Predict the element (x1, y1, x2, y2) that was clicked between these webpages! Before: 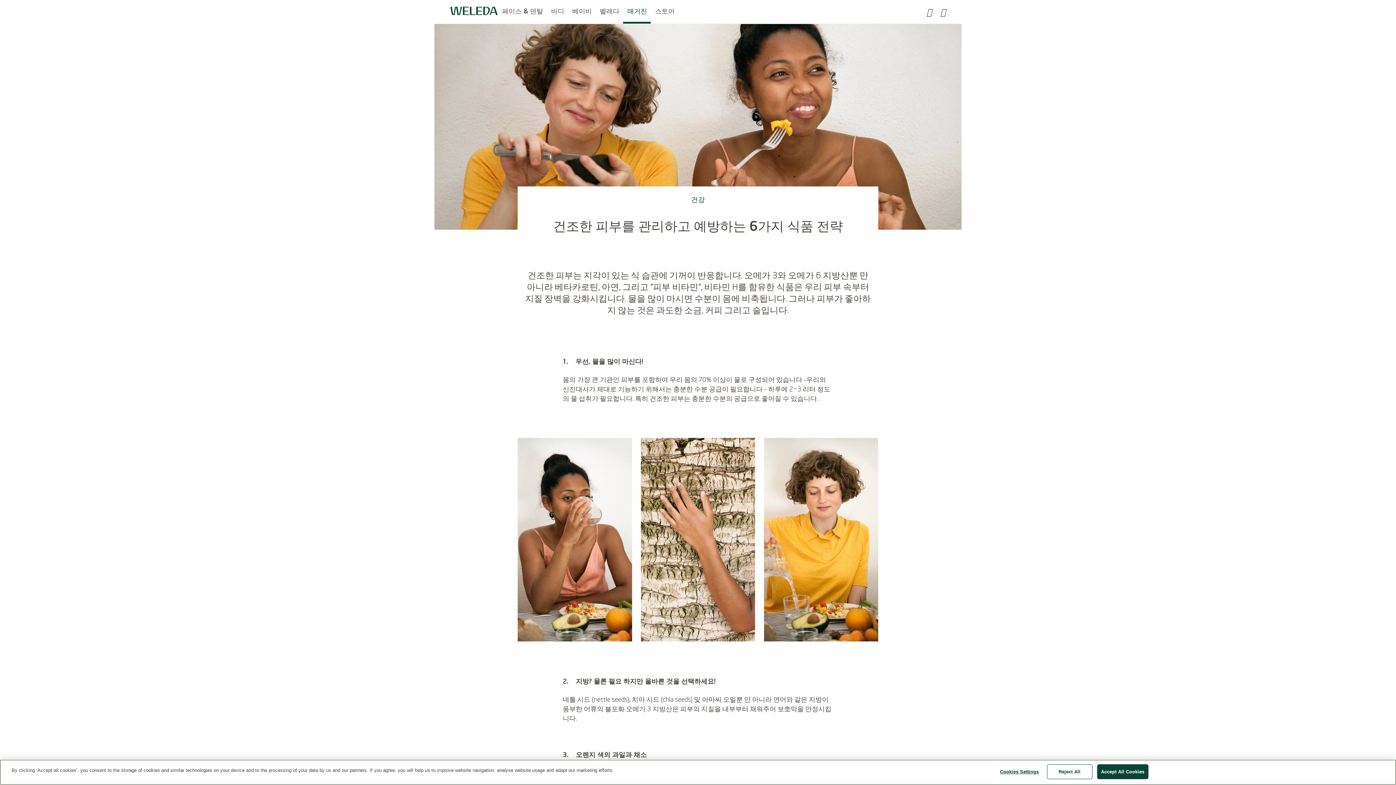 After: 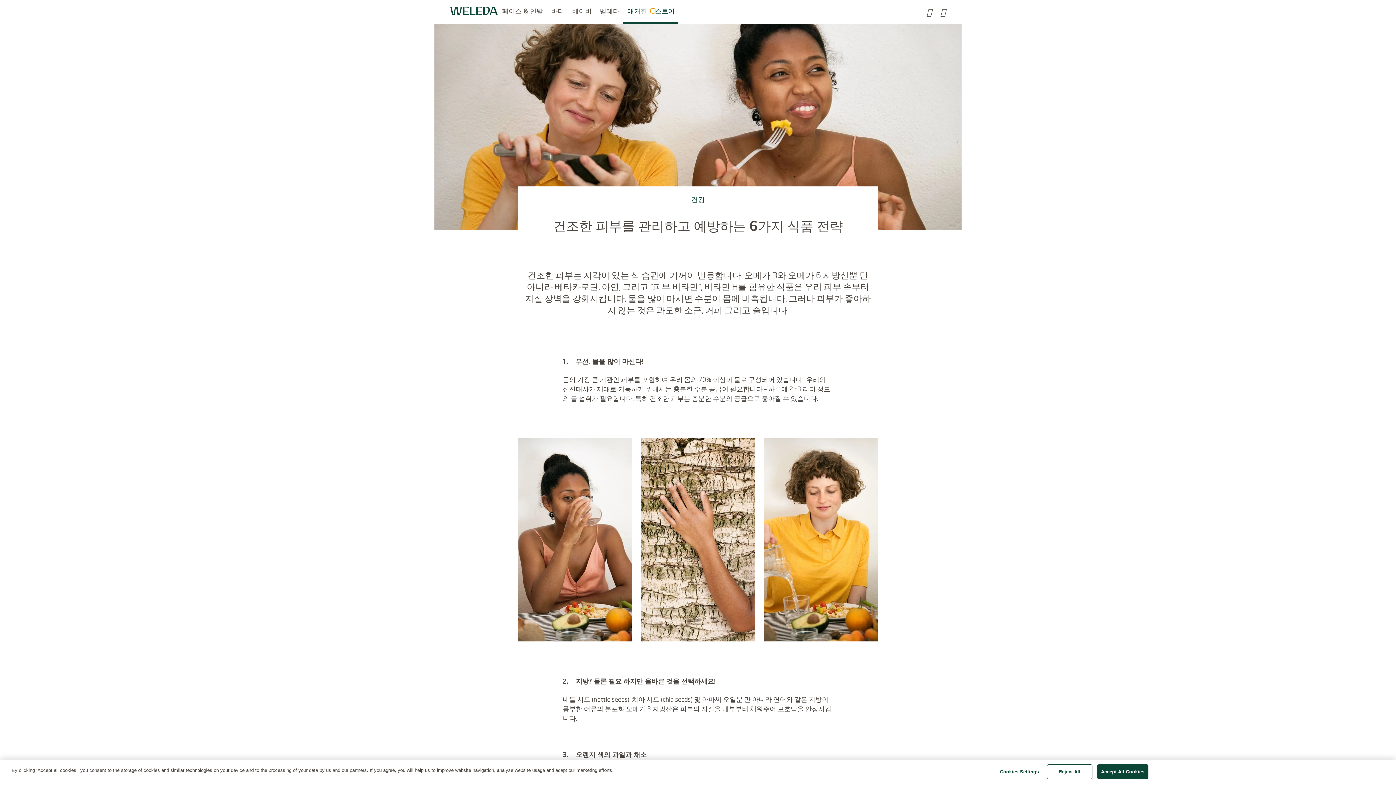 Action: label: Submenu for 스토어 bbox: (650, 8, 655, 13)